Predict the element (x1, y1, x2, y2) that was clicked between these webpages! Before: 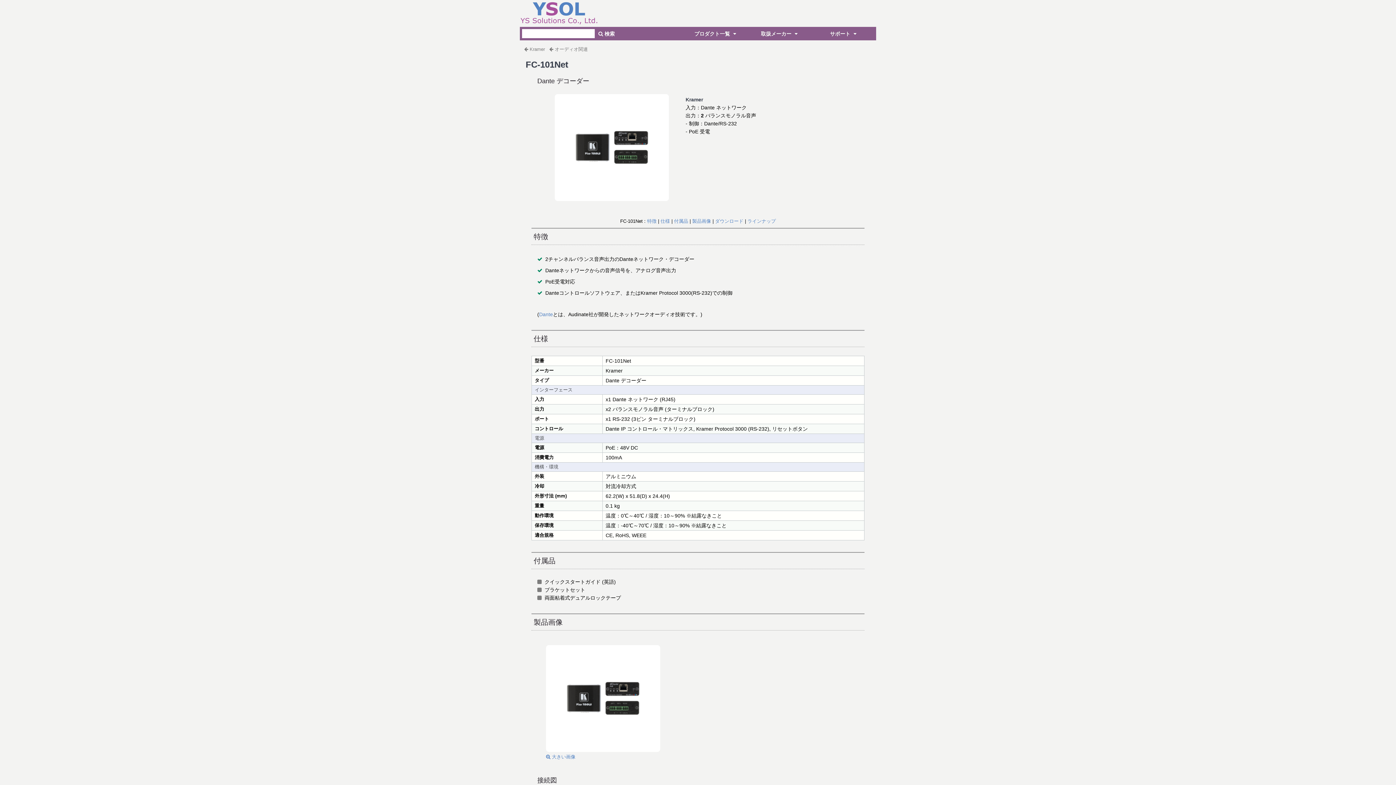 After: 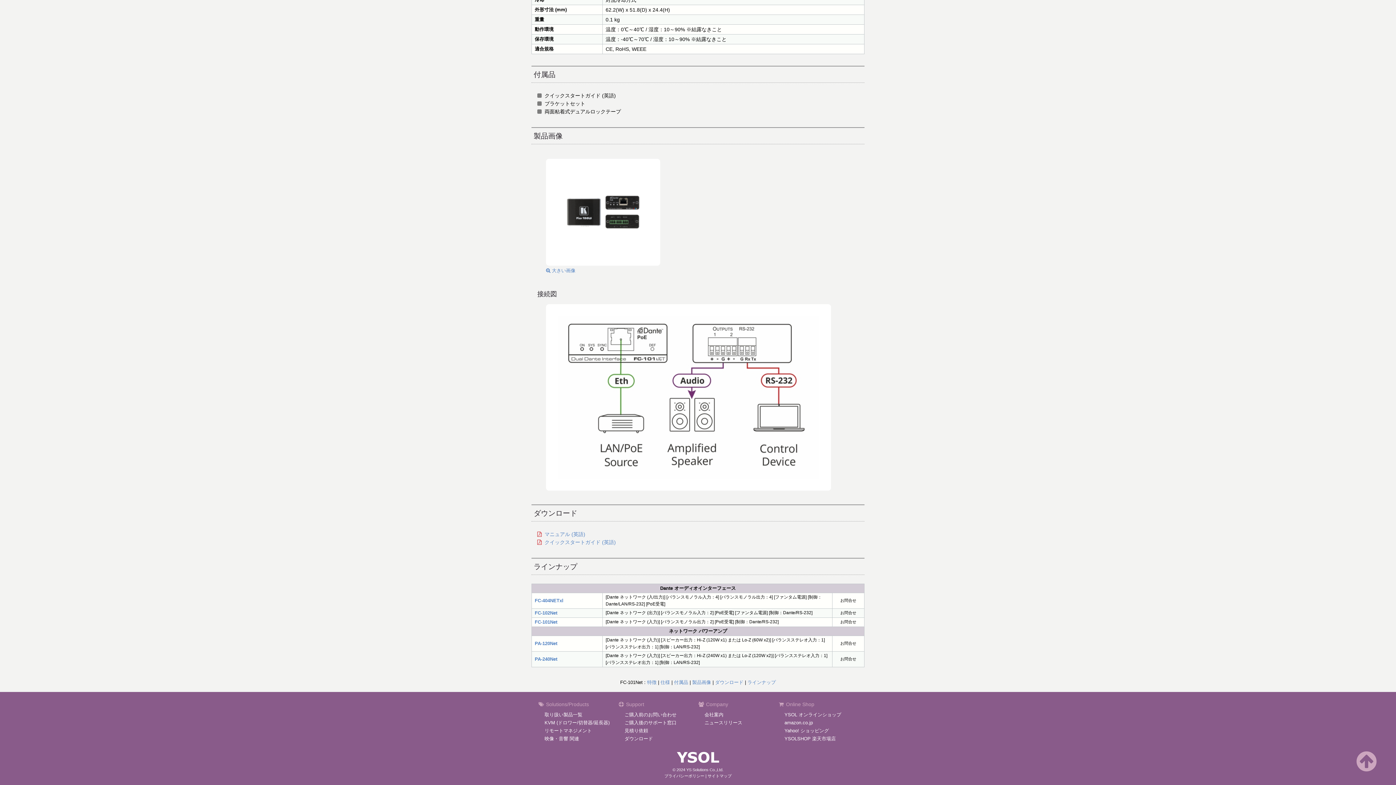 Action: label: ラインナップ bbox: (747, 218, 776, 224)